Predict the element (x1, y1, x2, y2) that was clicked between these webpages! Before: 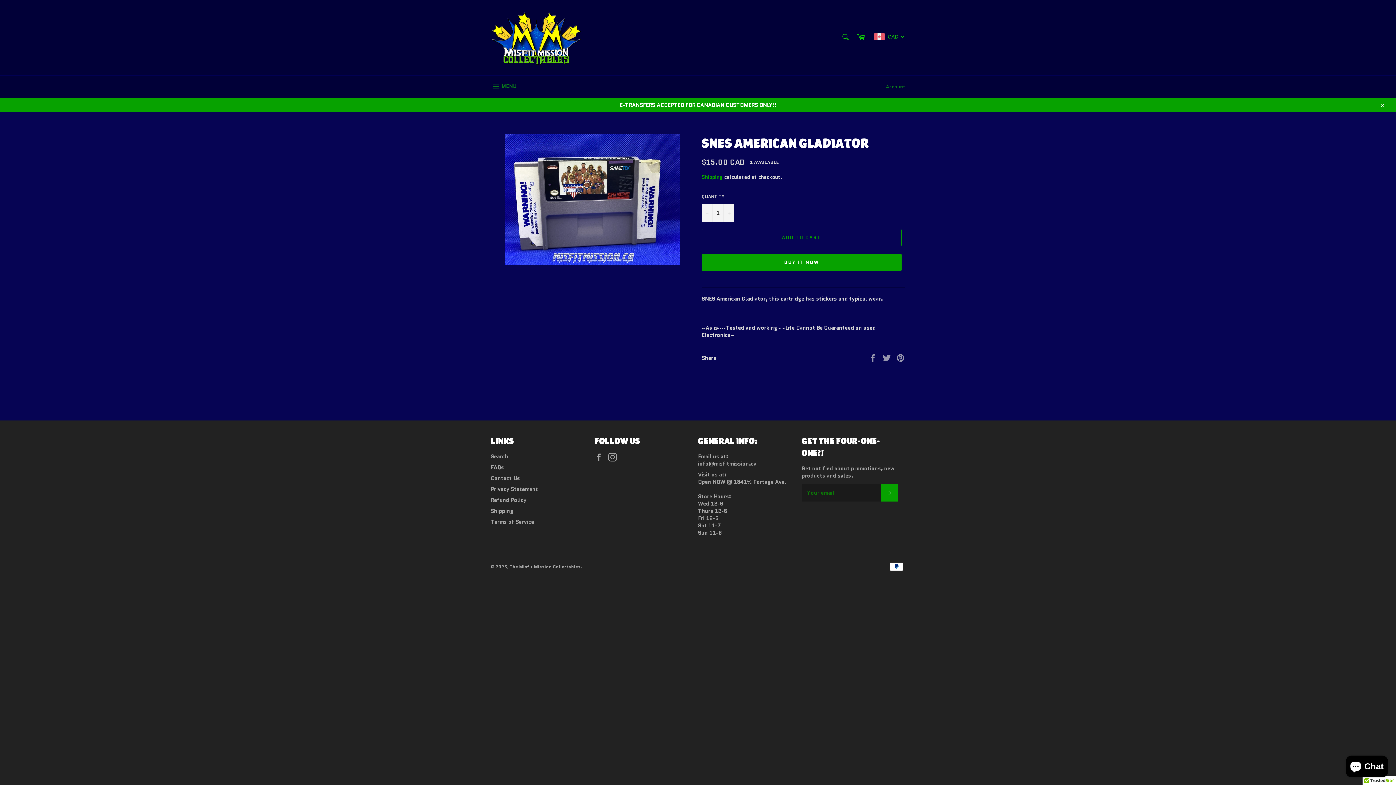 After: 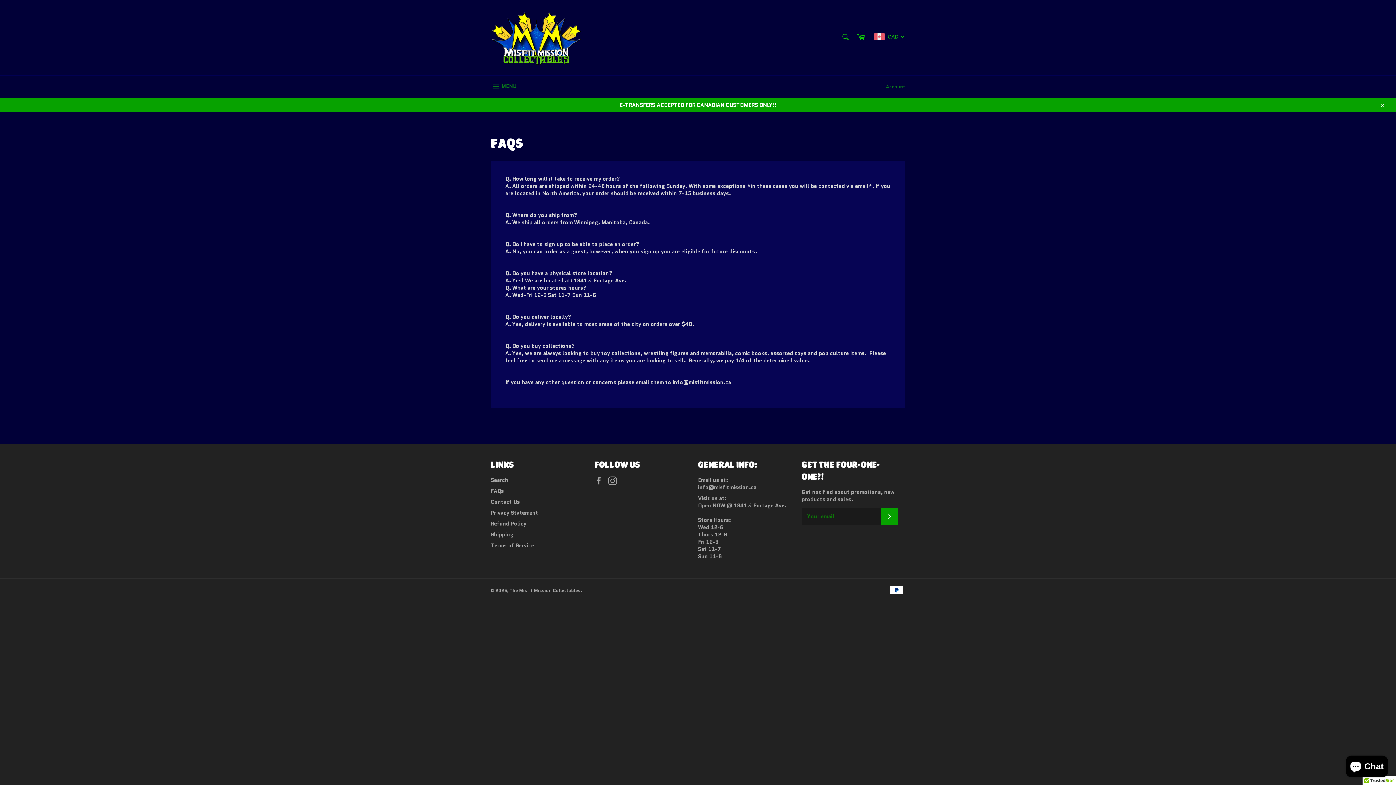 Action: bbox: (490, 463, 504, 471) label: FAQs